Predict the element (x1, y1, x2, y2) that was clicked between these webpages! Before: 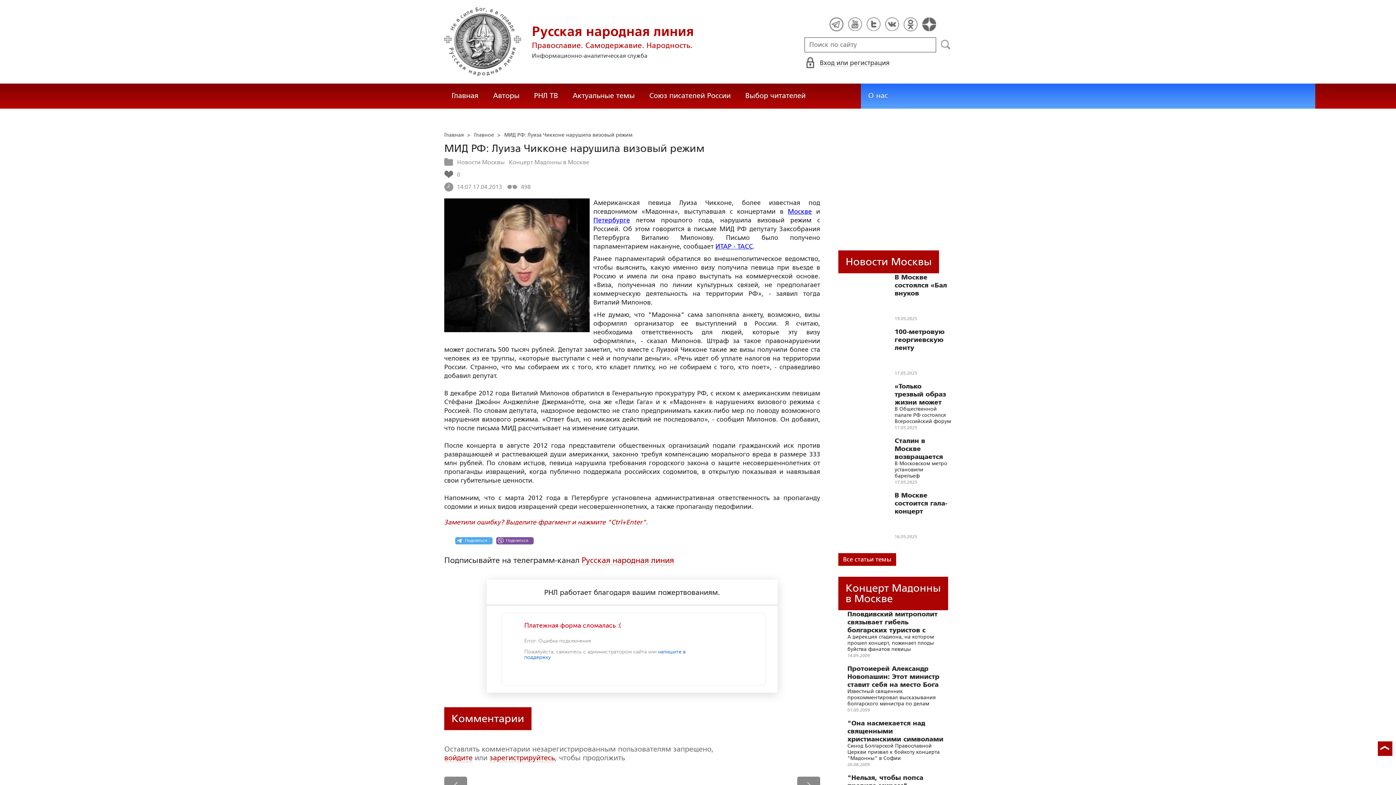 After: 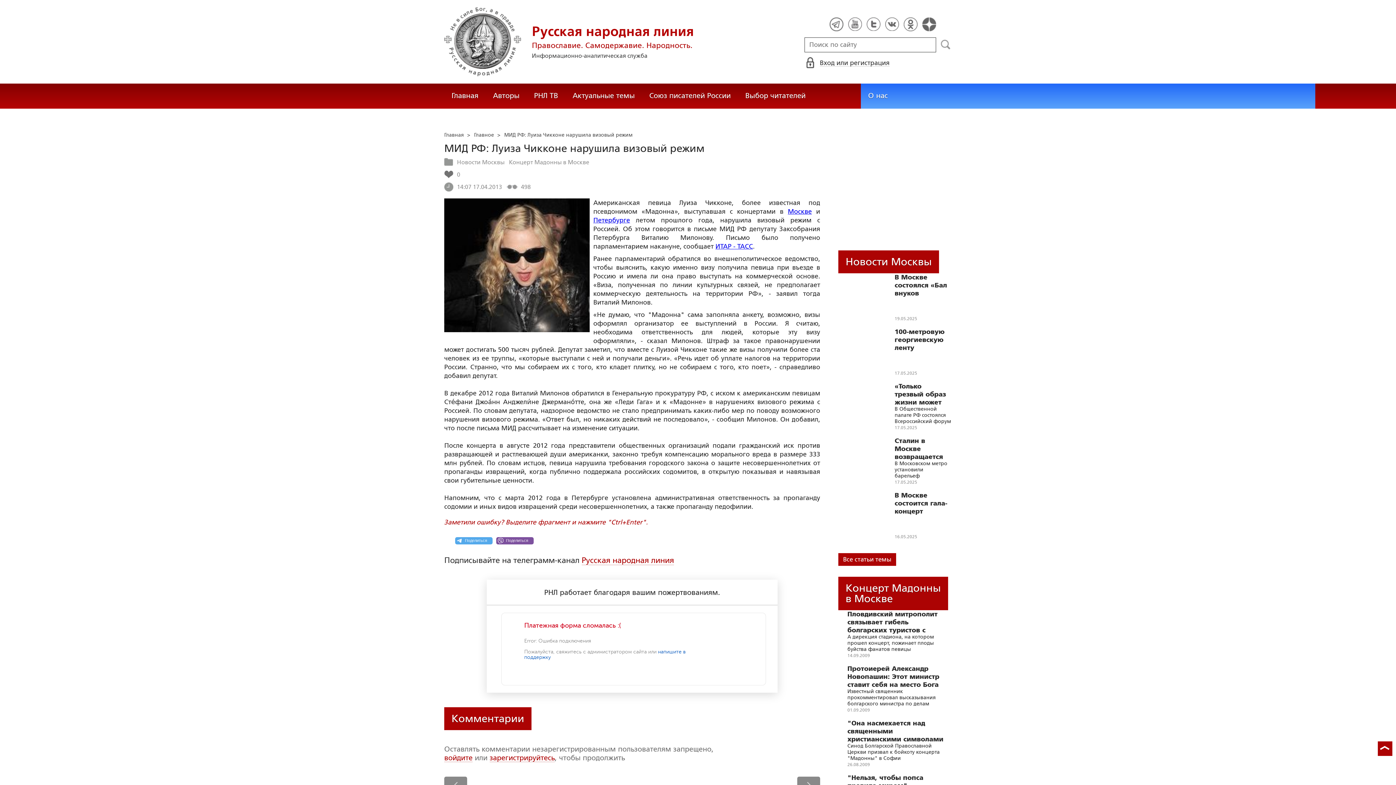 Action: label: ИТАР - ТАСС bbox: (715, 242, 753, 250)